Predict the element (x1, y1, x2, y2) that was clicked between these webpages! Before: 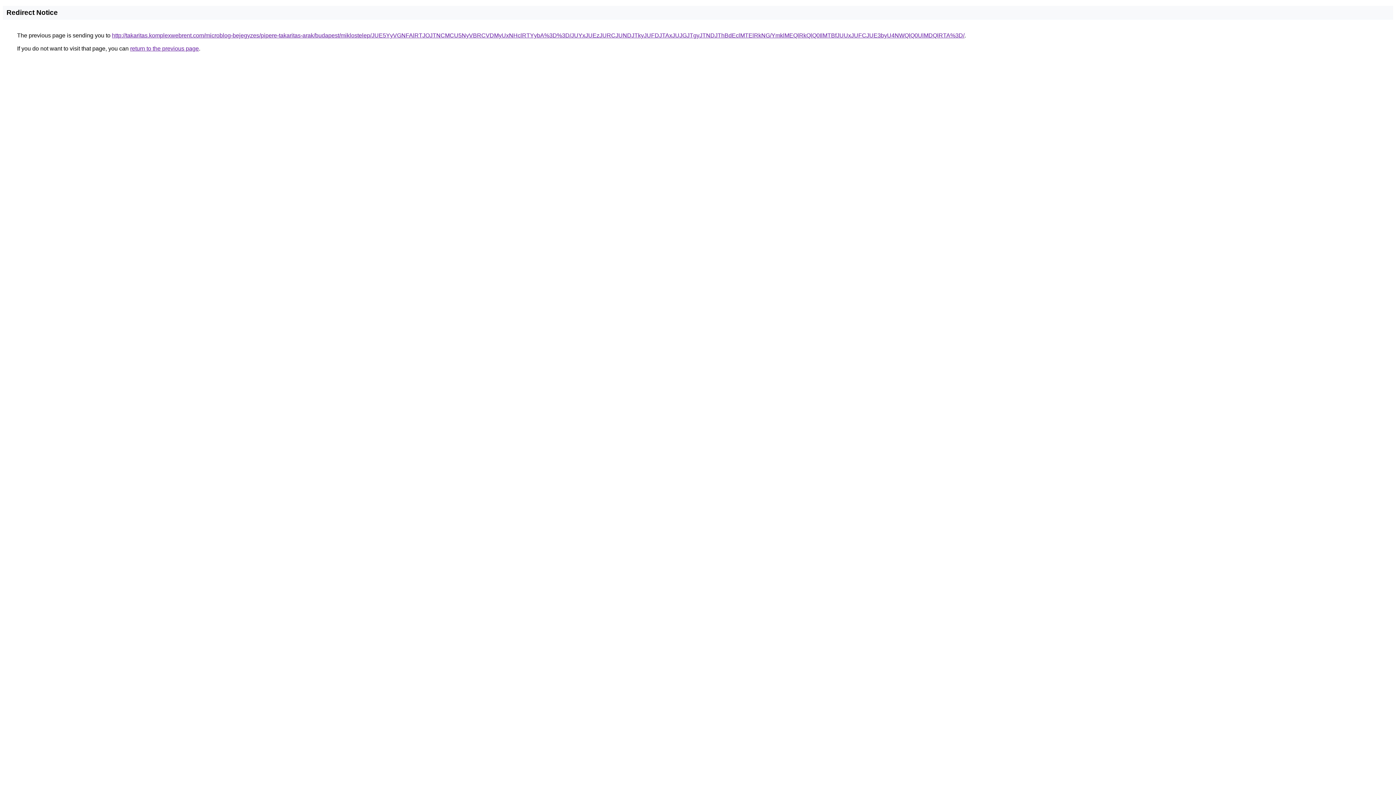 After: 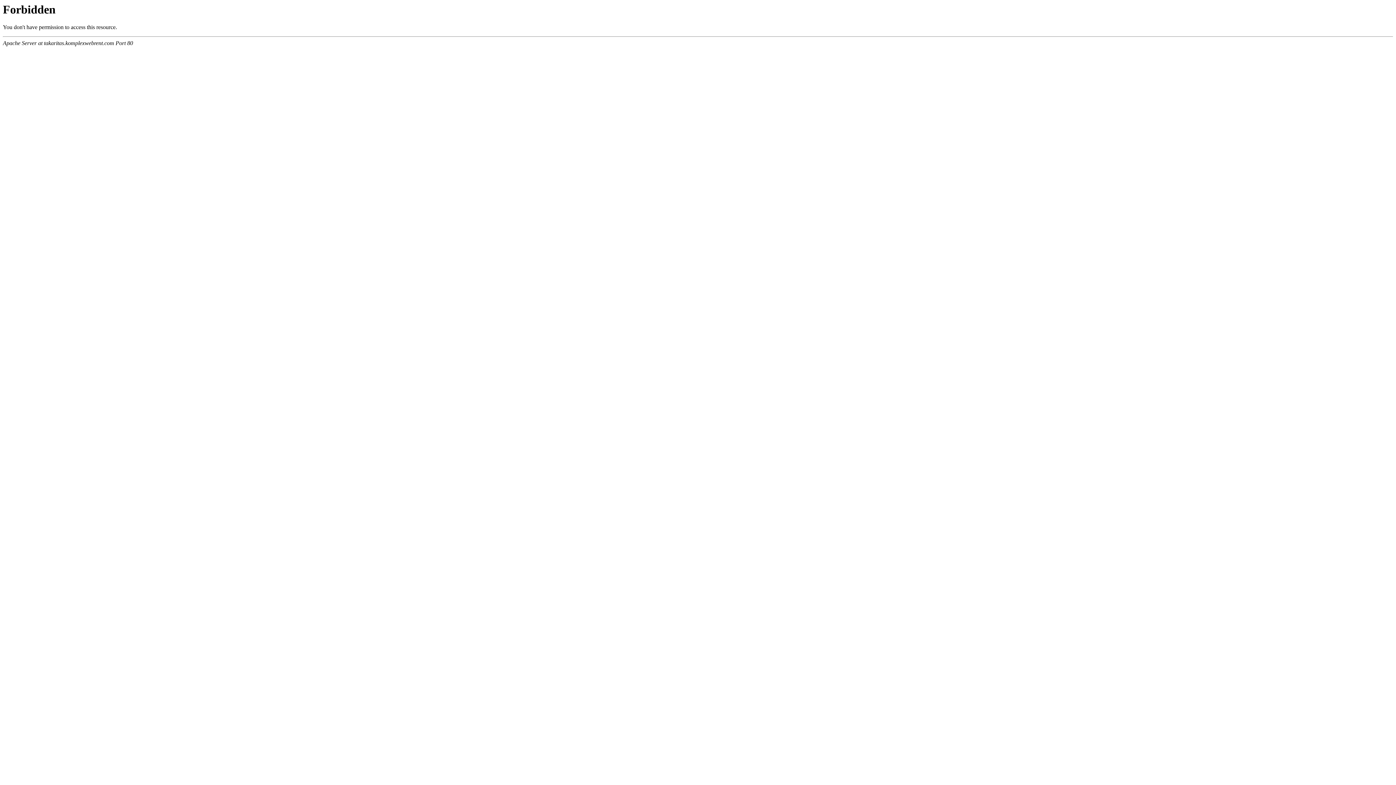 Action: label: http://takaritas.komplexwebrent.com/microblog-bejegyzes/pipere-takaritas-arak/budapest/miklostelep/JUE5YyVGNFAlRTJOJTNCMCU5NyVBRCVDMyUxNHclRTYybA%3D%3D/JUYxJUEzJURCJUNDJTkyJUFDJTAxJUJGJTgyJTNDJThBdEclMTElRkNG/YmklMEQlRkQlQ0IlMTBfJUUxJUFCJUE3byU4NWQlQ0UlMDQlRTA%3D/ bbox: (112, 32, 964, 38)